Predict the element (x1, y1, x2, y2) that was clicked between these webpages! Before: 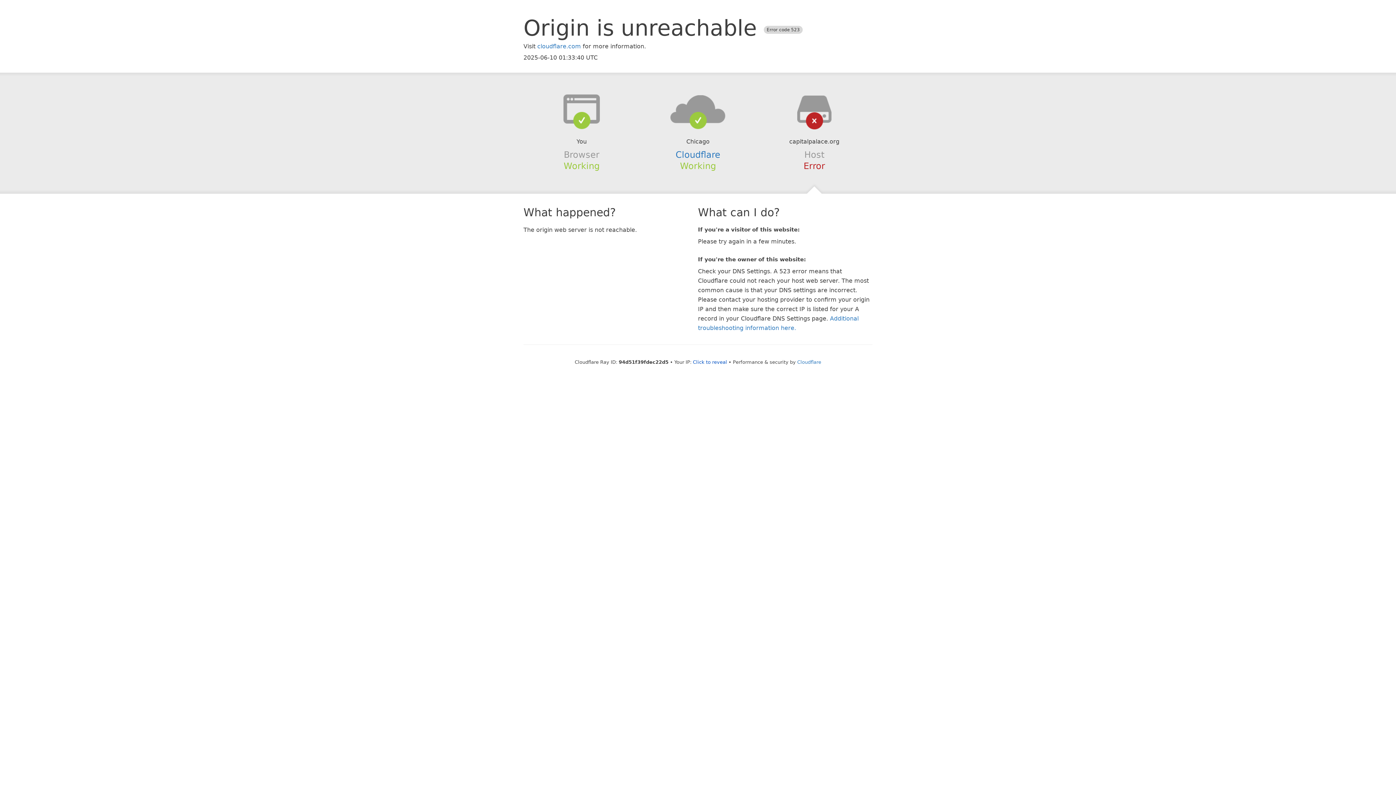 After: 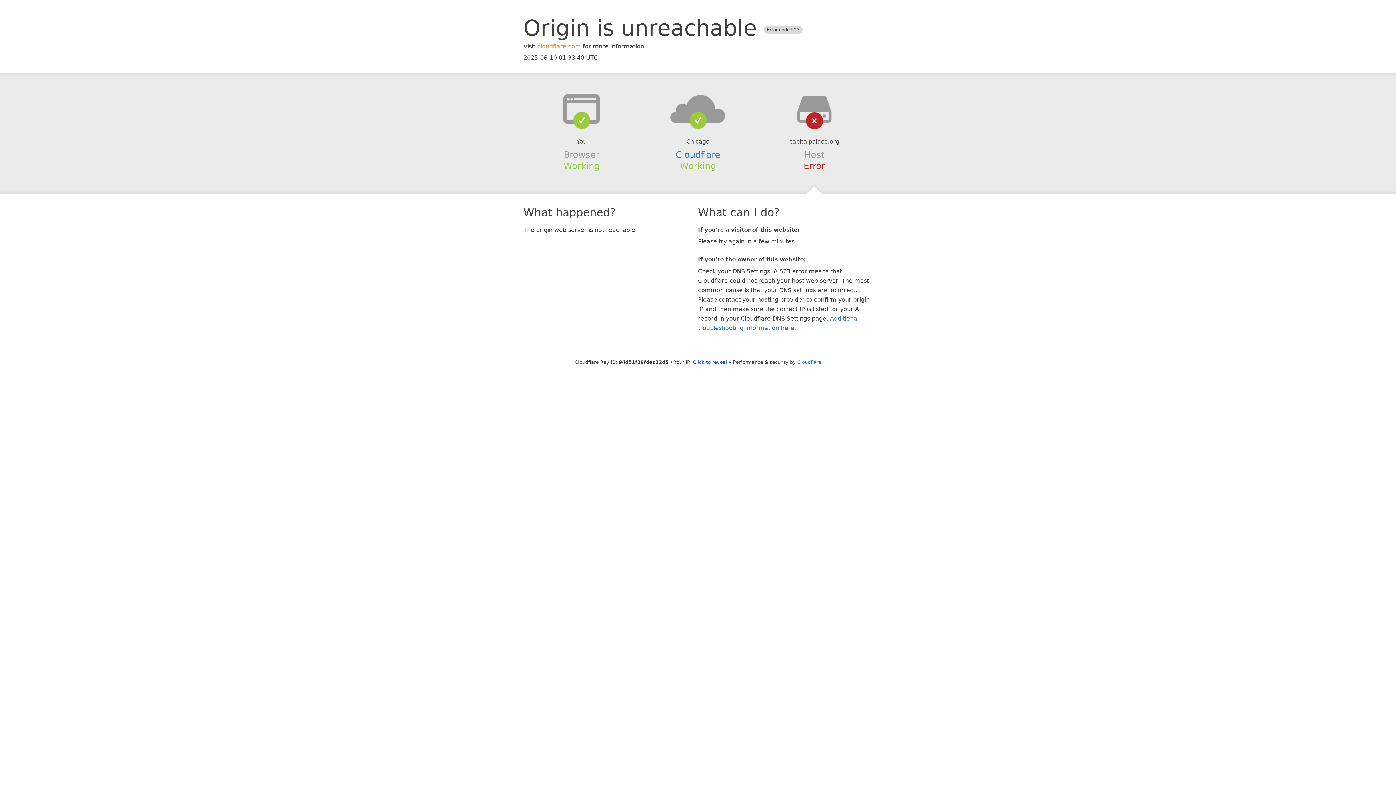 Action: label: cloudflare.com bbox: (537, 42, 581, 49)